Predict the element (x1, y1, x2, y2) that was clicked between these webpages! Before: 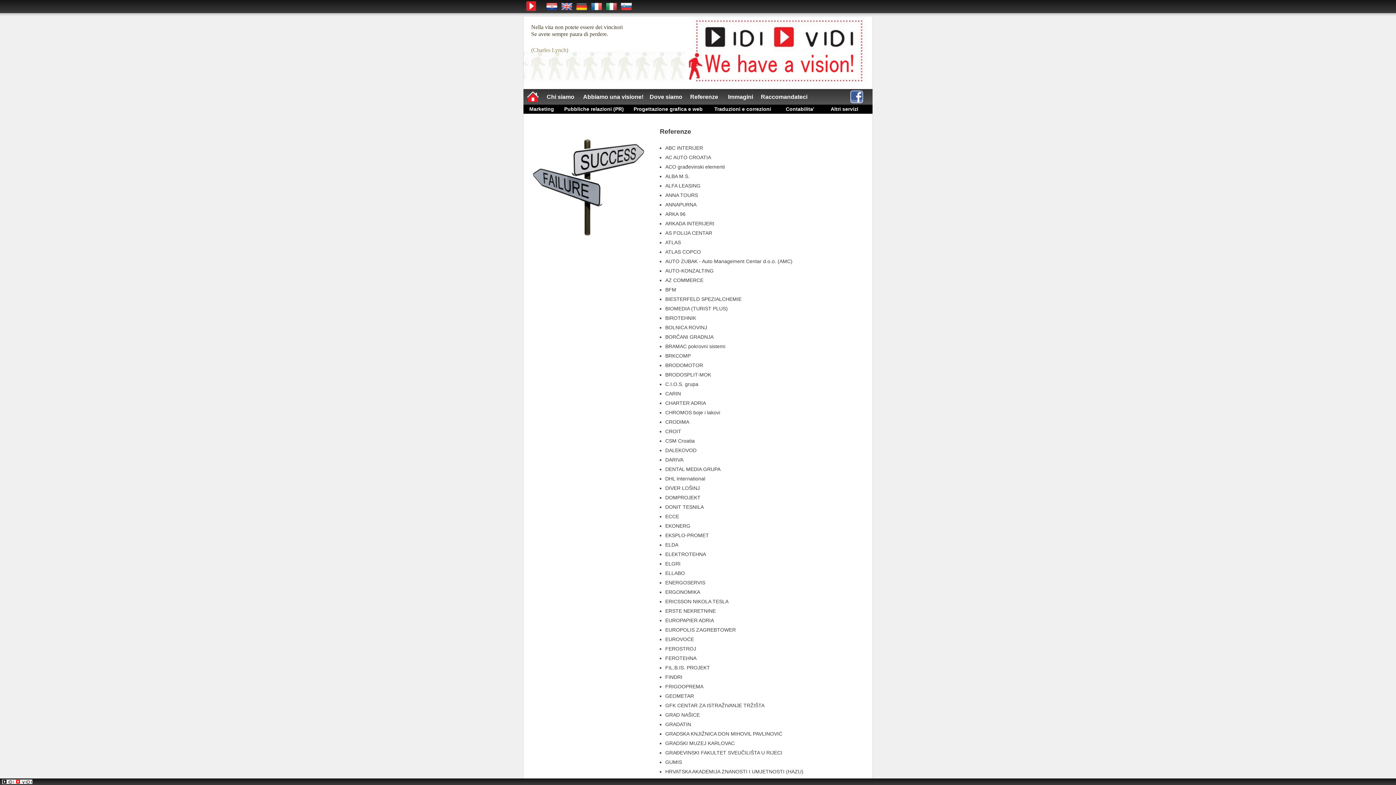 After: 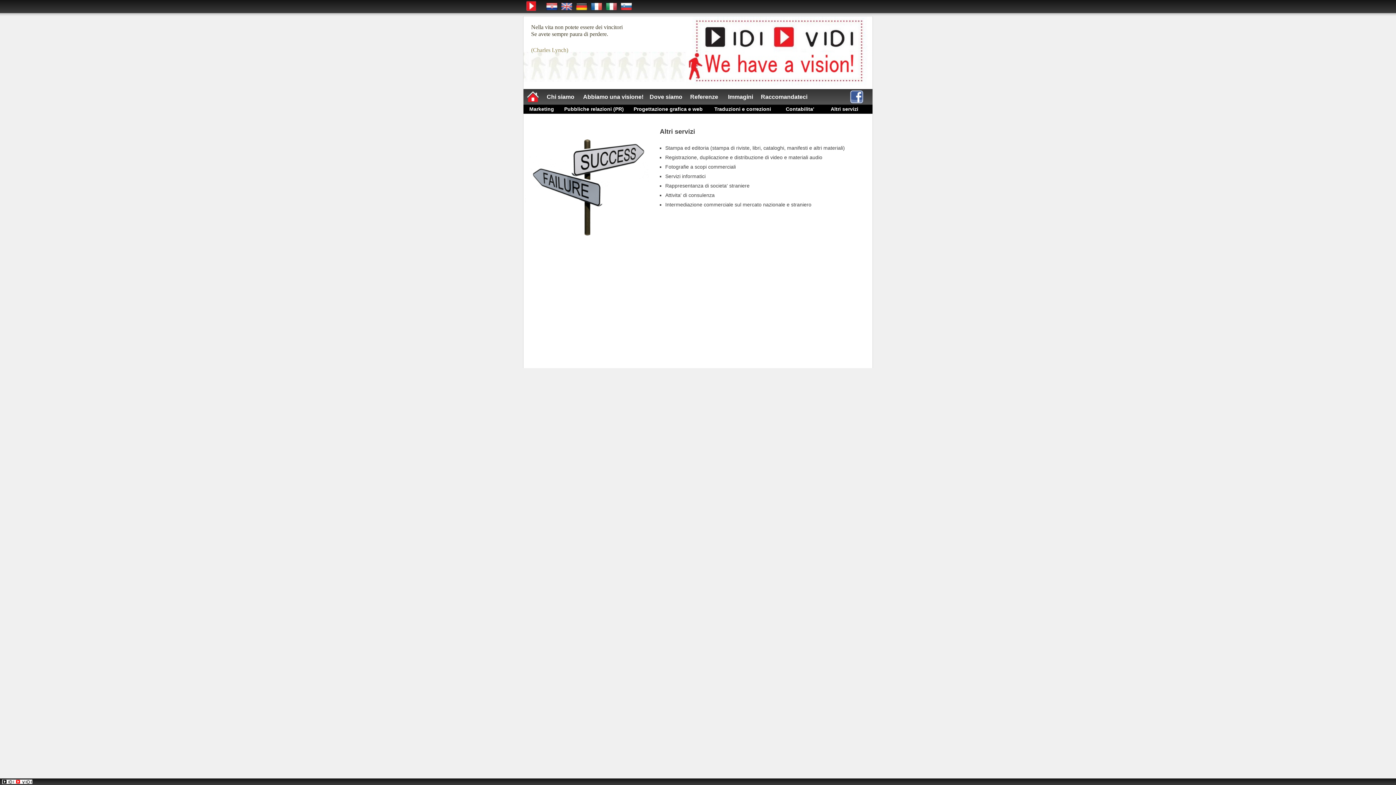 Action: bbox: (822, 104, 866, 113) label: Altri servizi